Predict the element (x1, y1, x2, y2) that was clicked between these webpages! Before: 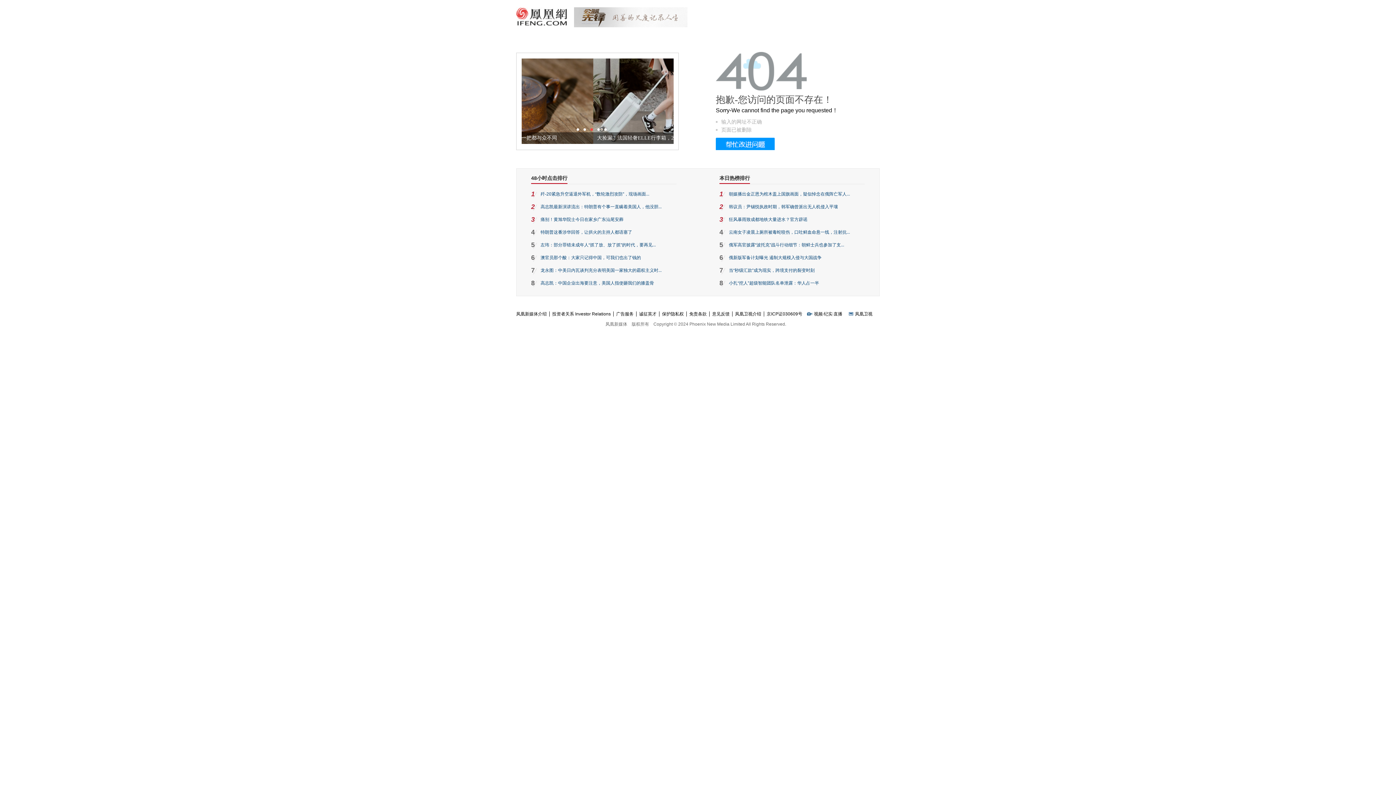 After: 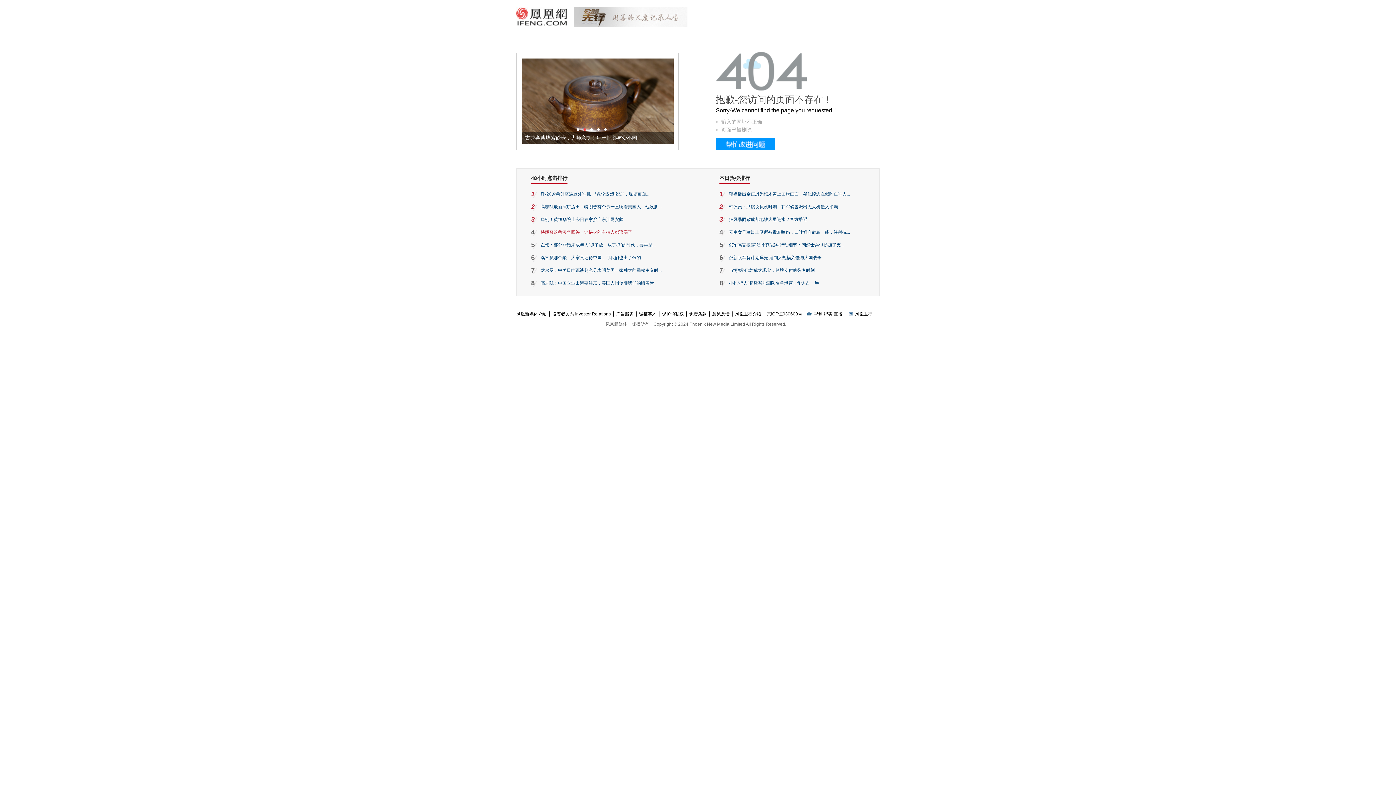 Action: bbox: (540, 229, 632, 234) label: 特朗普这番涉华回答，让拱火的主持人都语塞了